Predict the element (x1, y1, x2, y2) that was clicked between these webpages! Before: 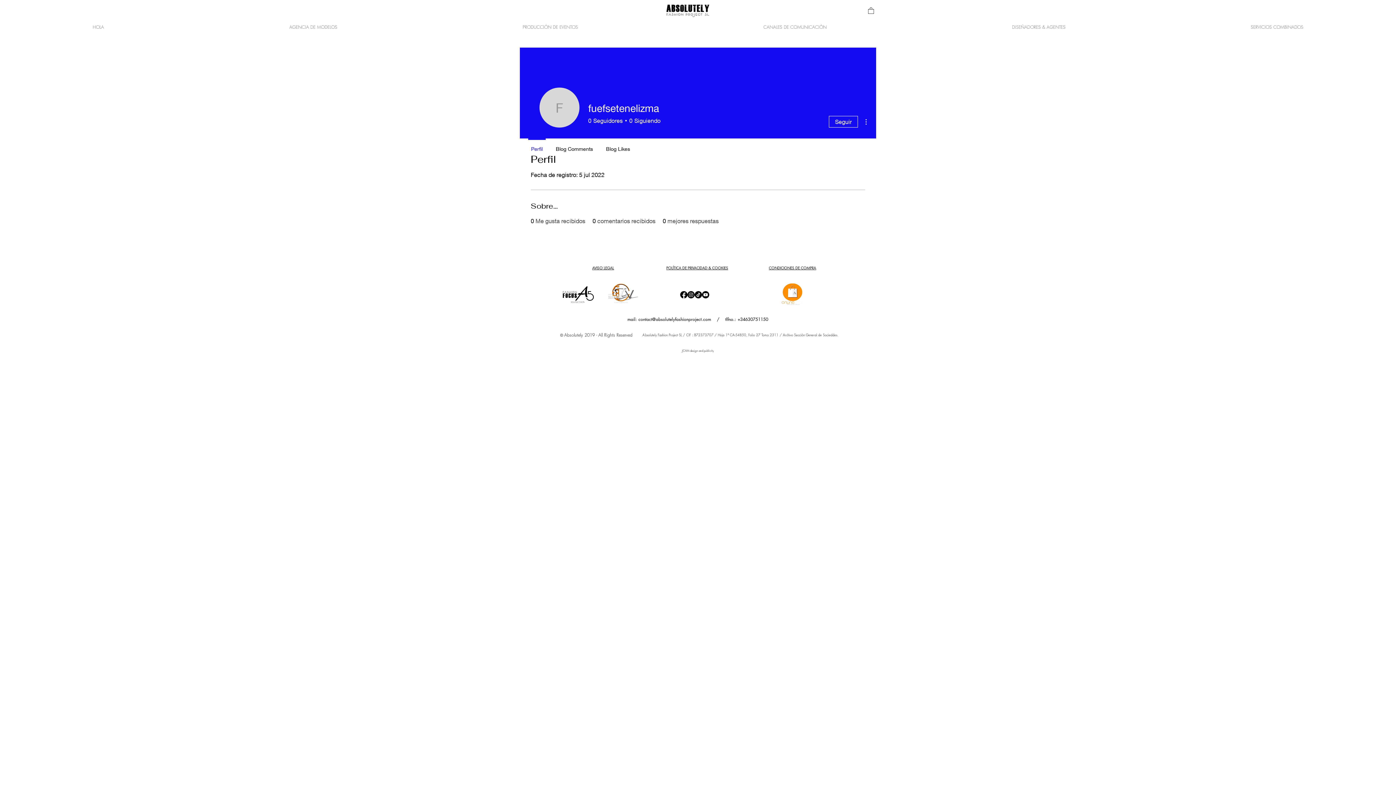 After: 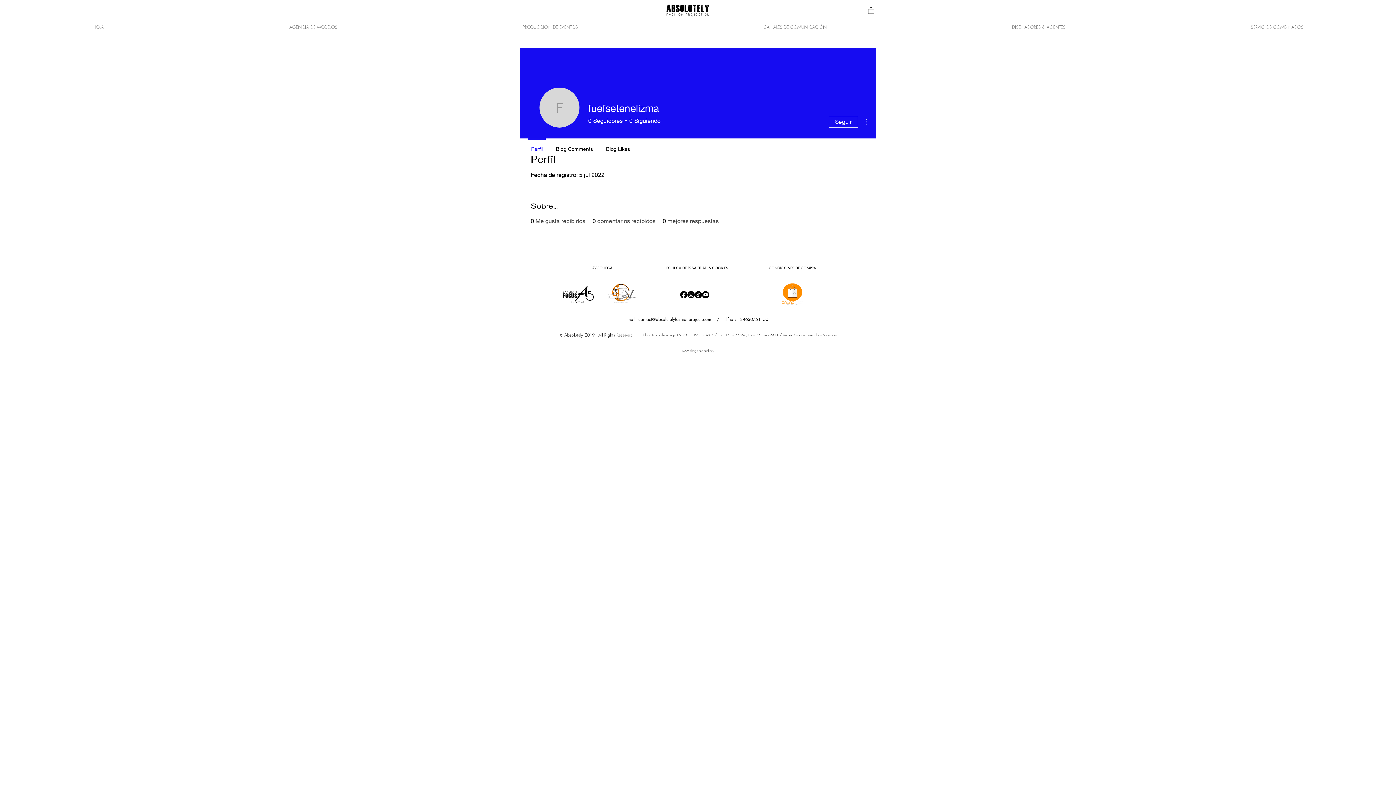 Action: bbox: (666, 265, 728, 270) label: POLÍTICA DE PRIVACIDAD & COOKIES